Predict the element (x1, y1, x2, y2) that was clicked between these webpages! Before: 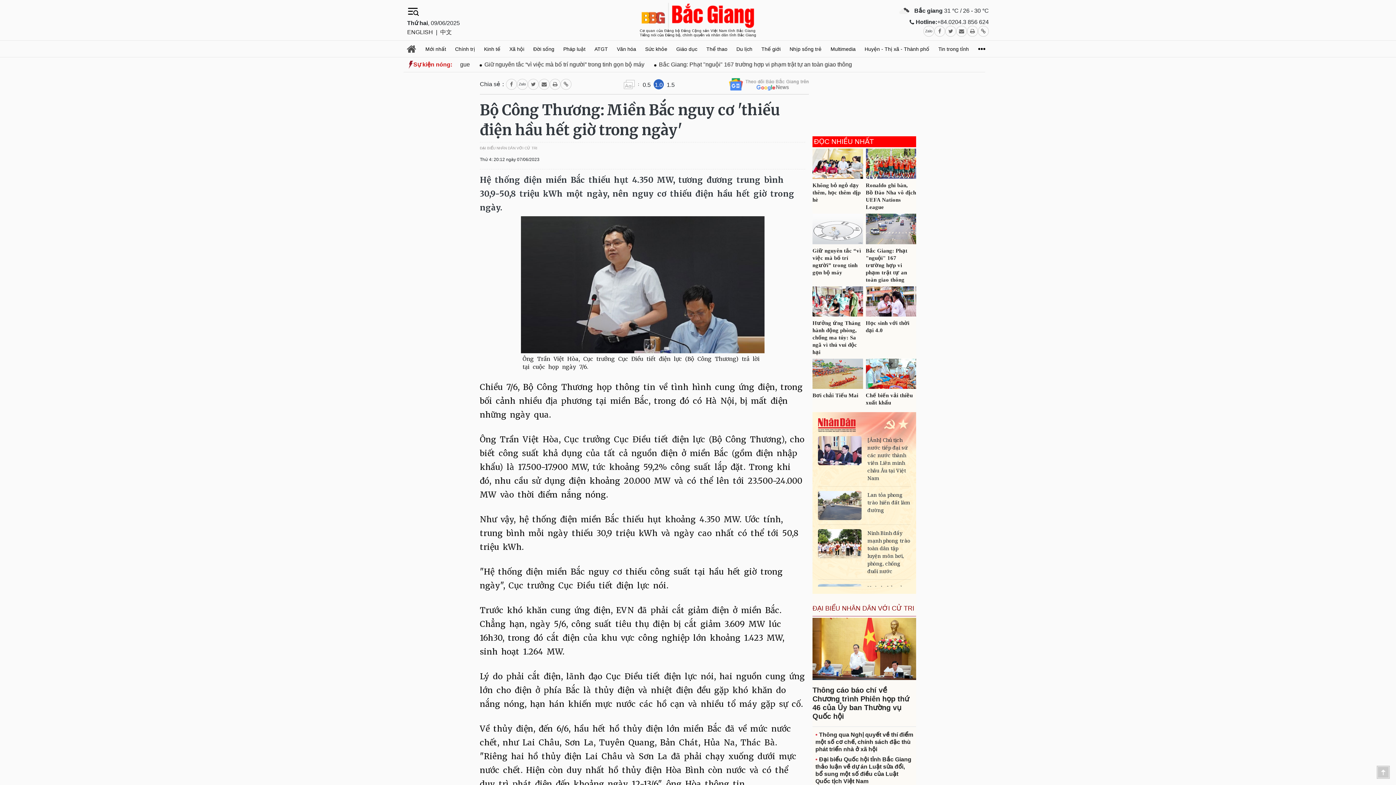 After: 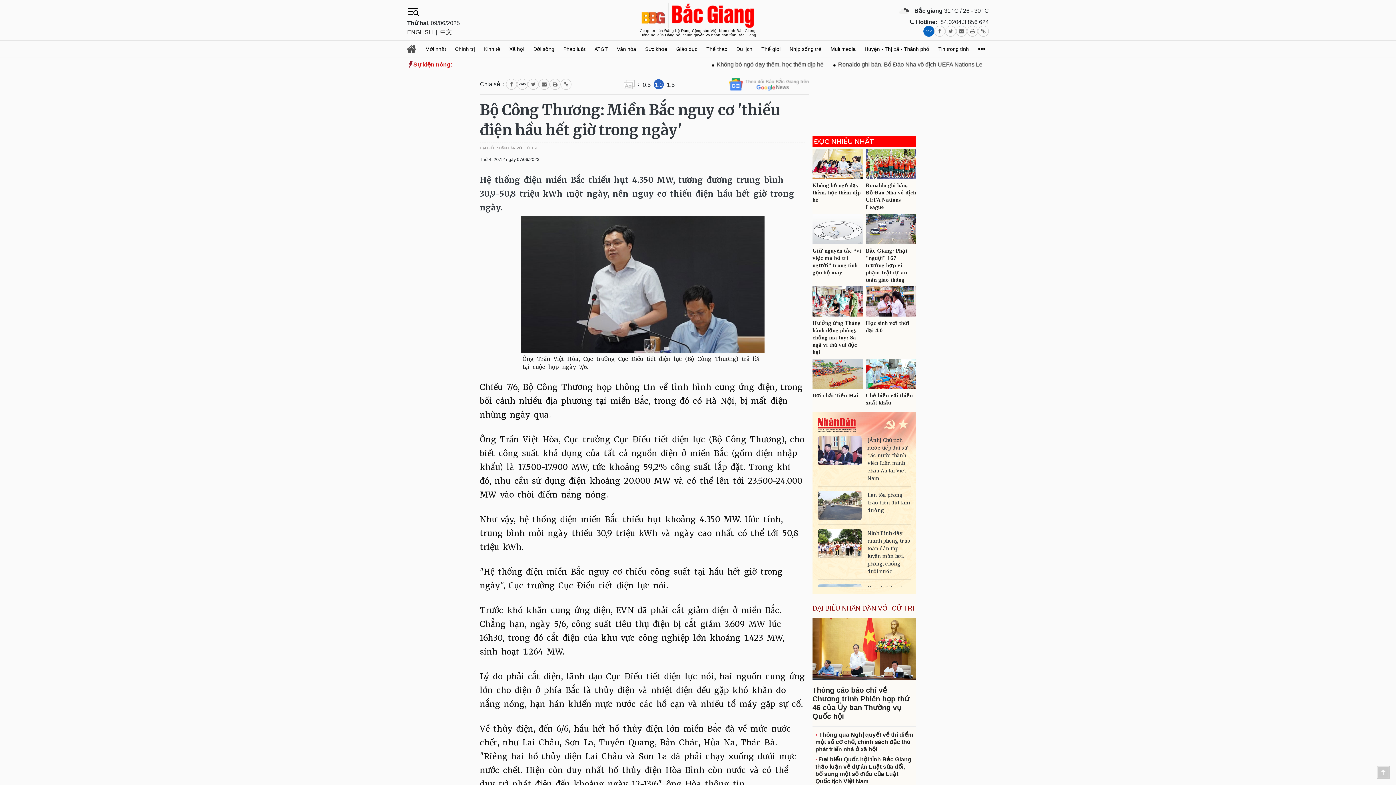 Action: bbox: (923, 25, 934, 36) label: Zalo